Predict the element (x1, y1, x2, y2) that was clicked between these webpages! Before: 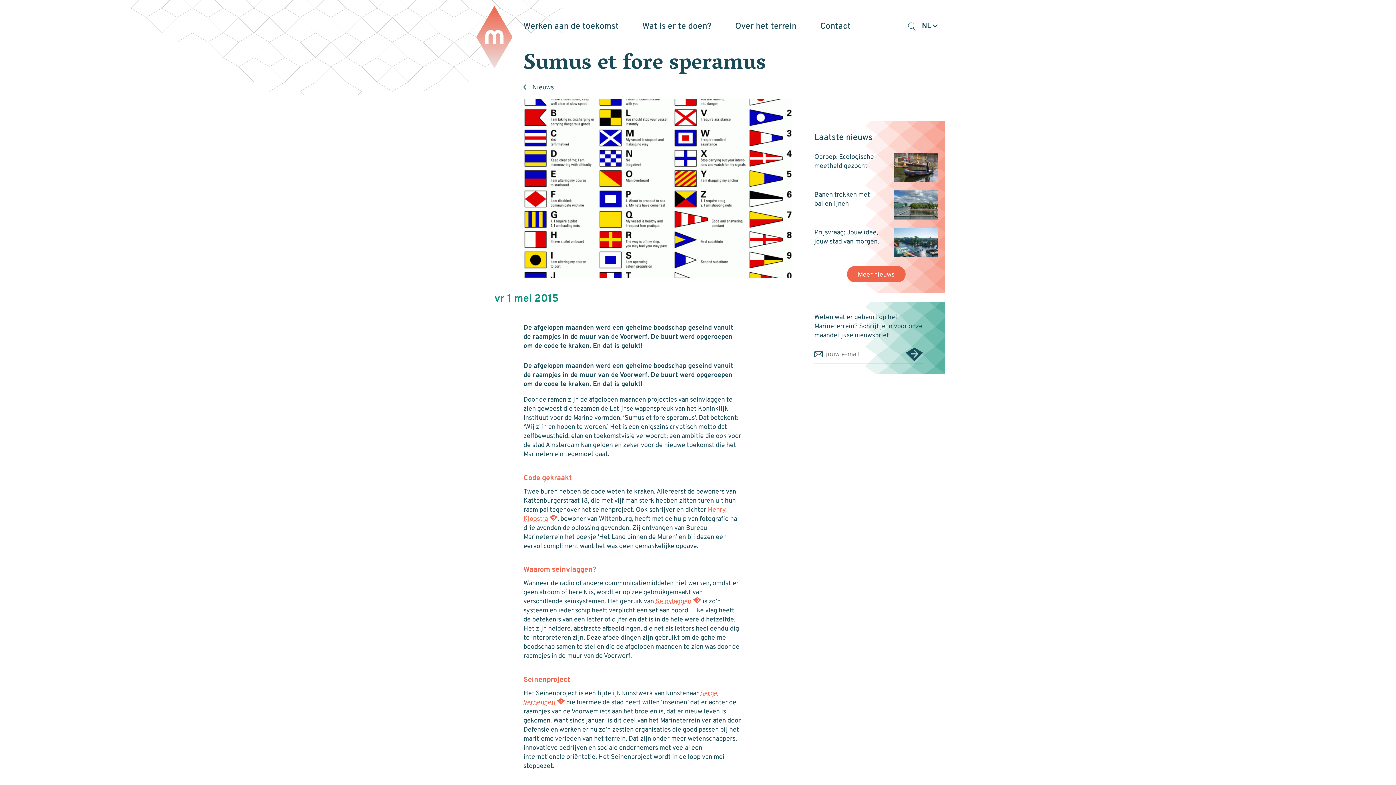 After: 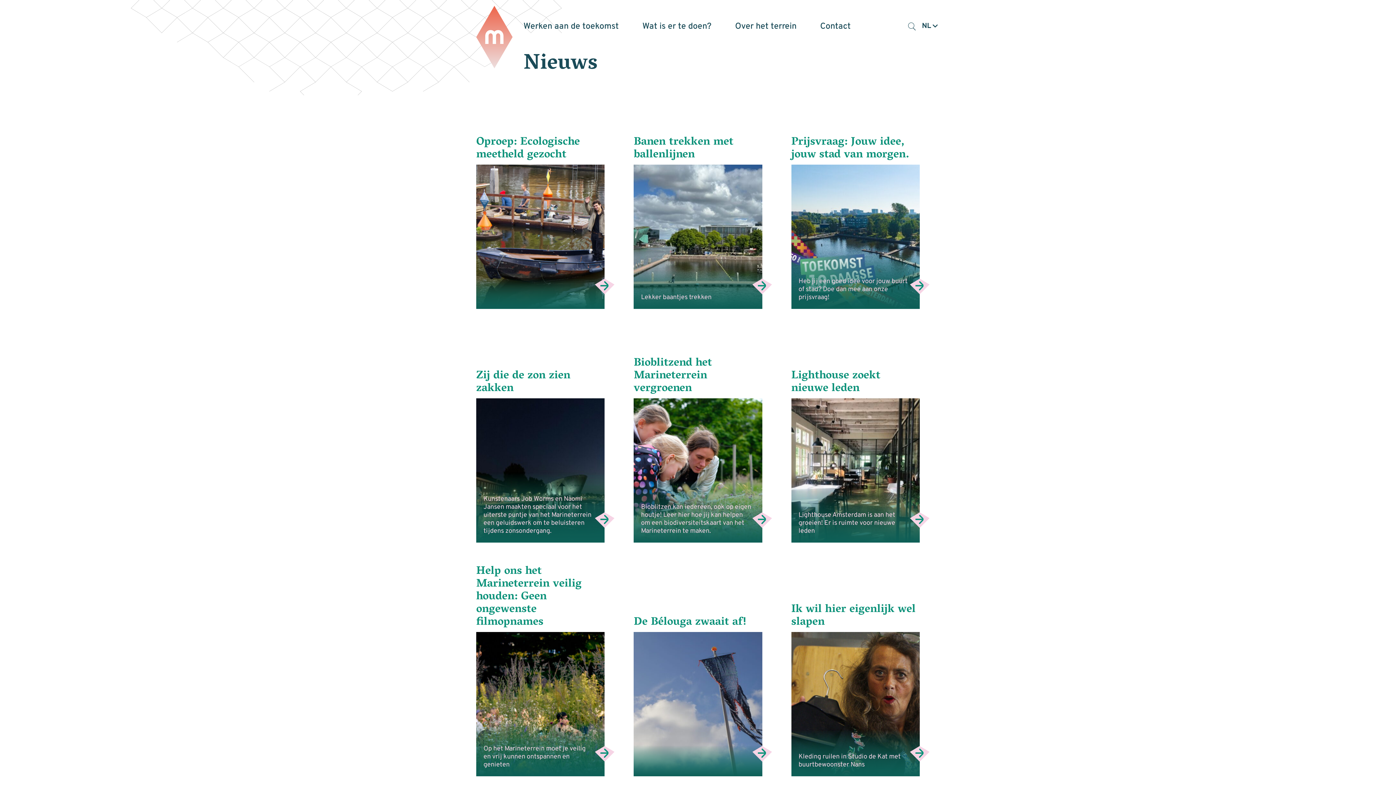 Action: label: Meer nieuws bbox: (847, 266, 905, 282)